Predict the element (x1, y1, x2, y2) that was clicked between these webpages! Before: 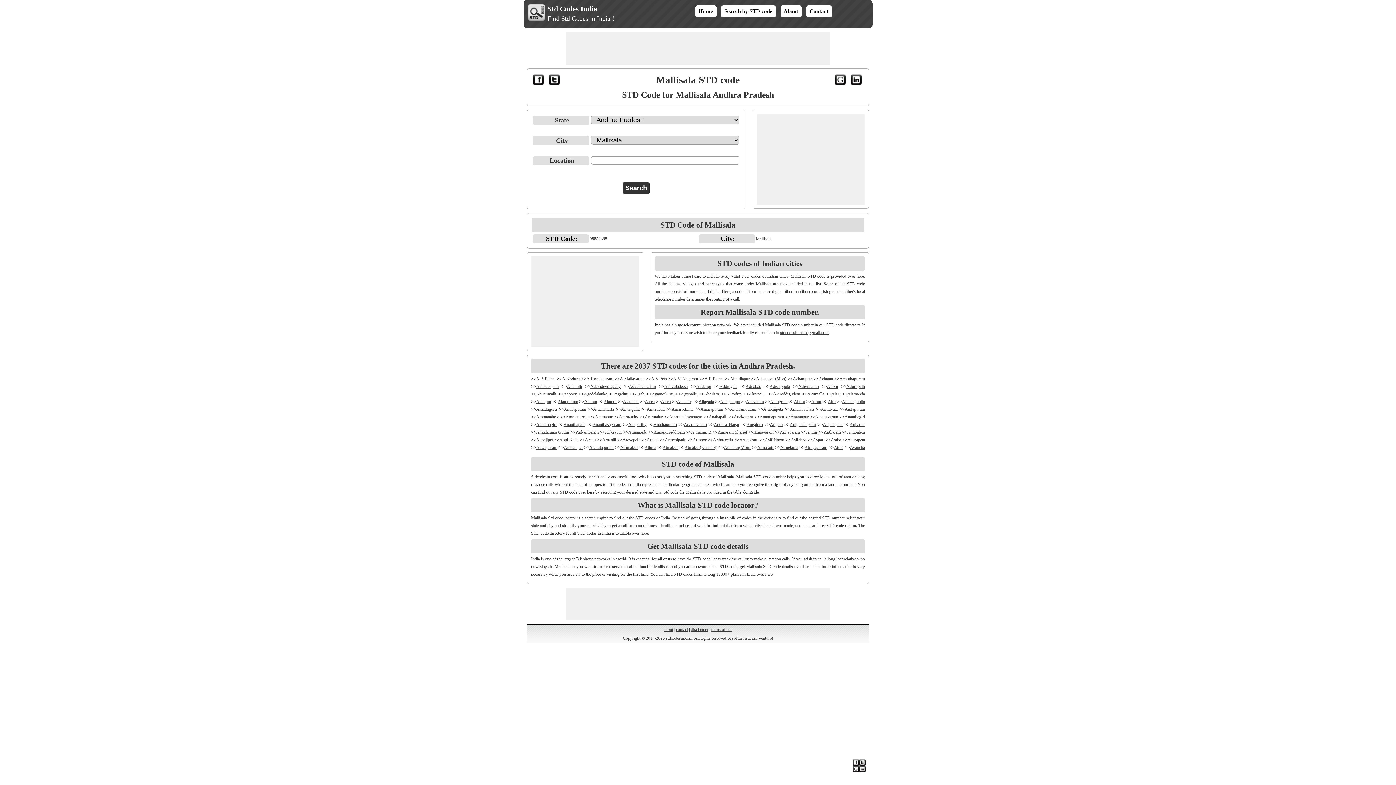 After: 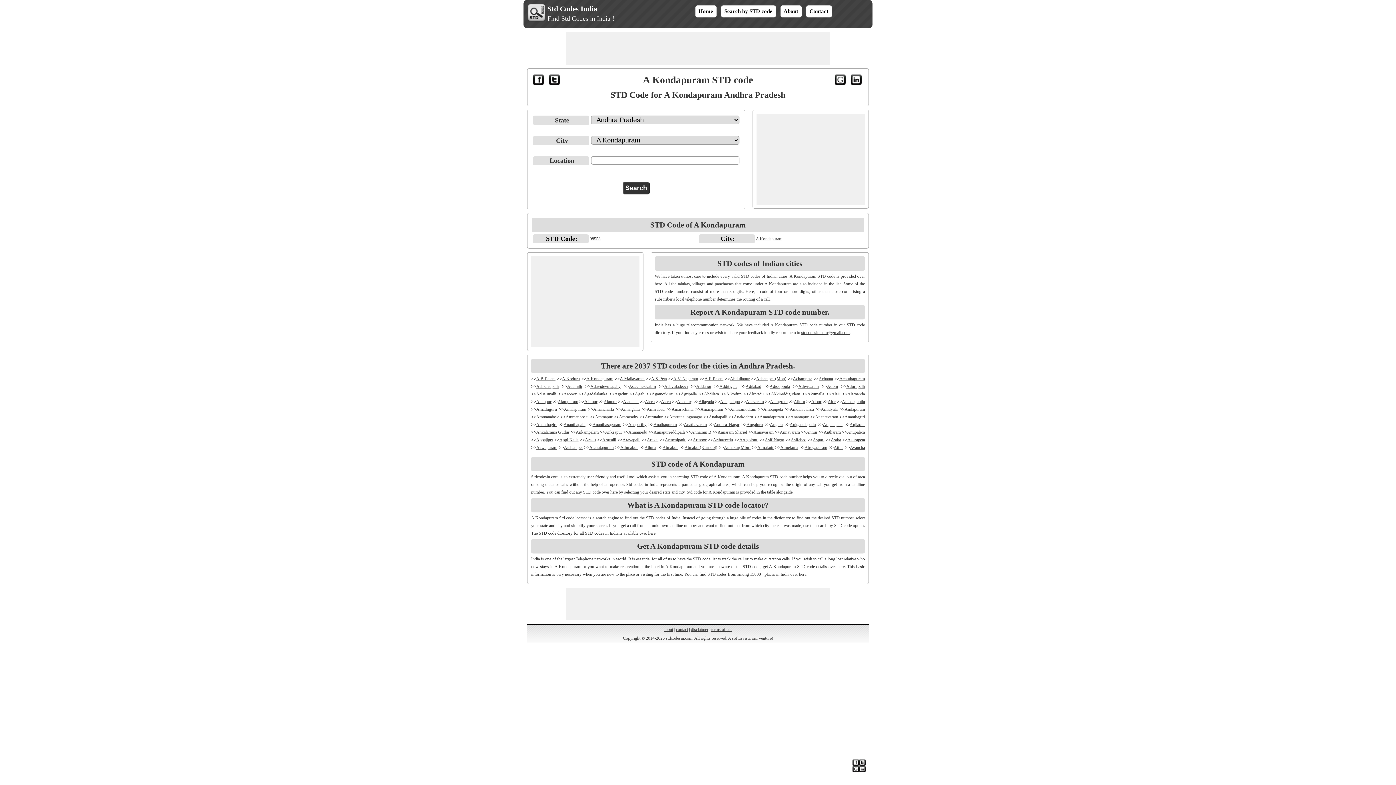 Action: label: A Kondapuram bbox: (586, 376, 613, 381)